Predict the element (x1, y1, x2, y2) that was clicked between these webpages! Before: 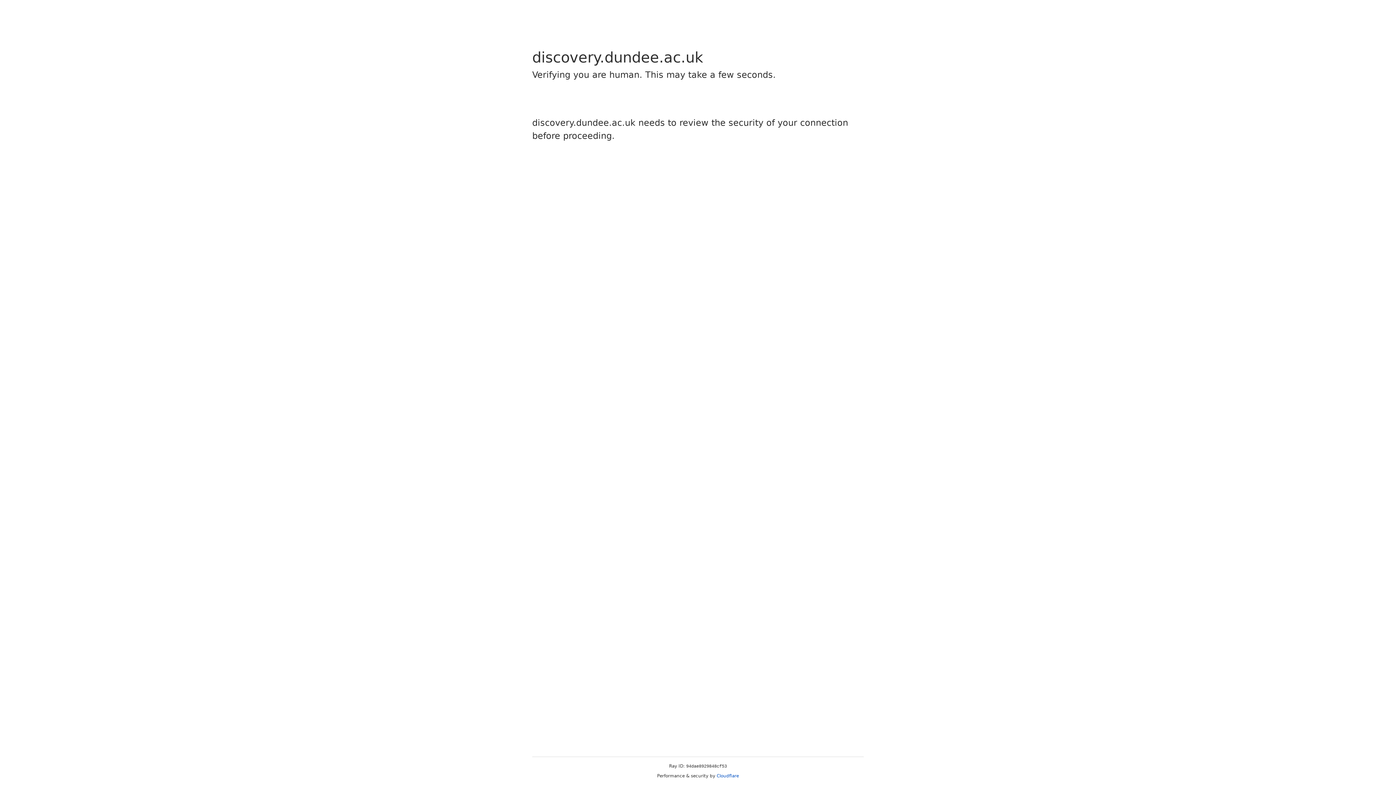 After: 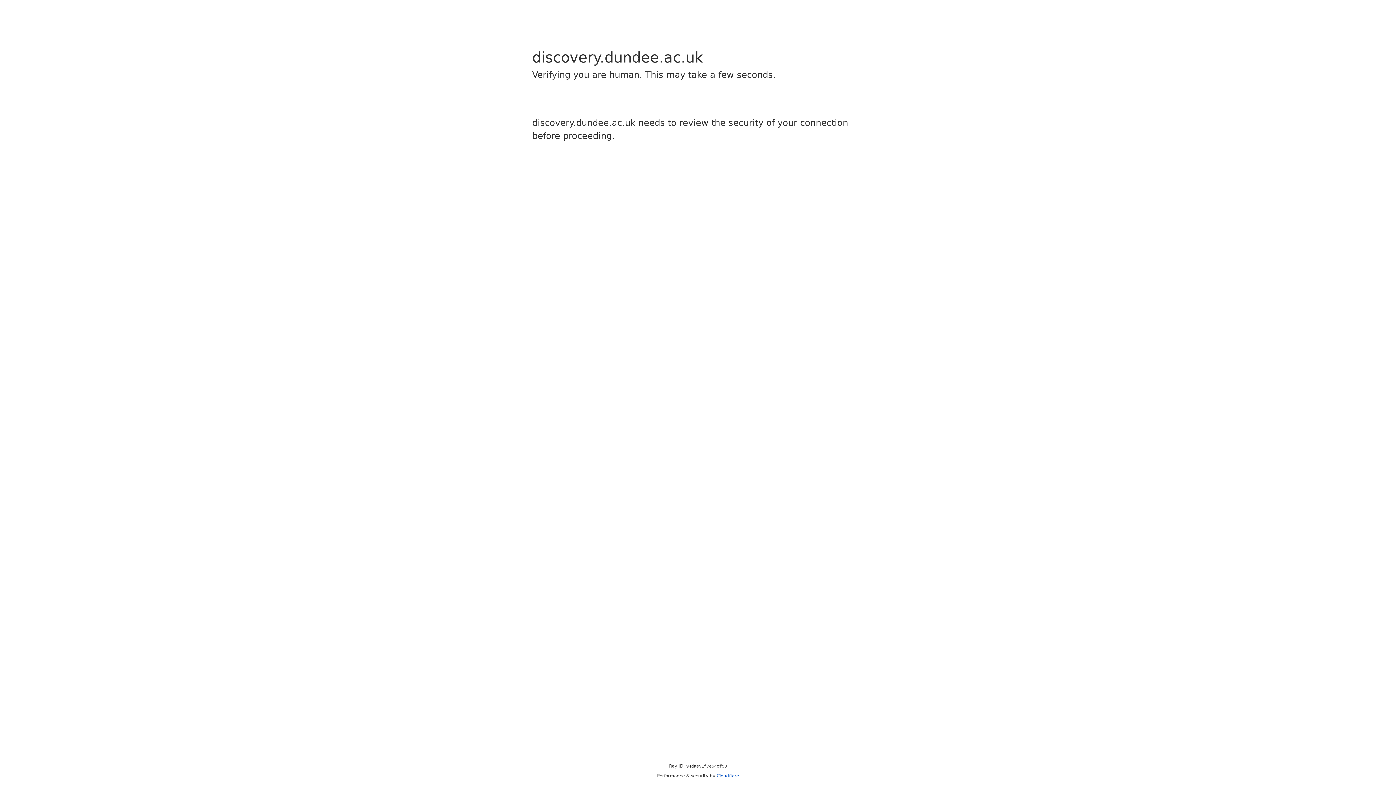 Action: bbox: (716, 773, 739, 778) label: Cloudflare